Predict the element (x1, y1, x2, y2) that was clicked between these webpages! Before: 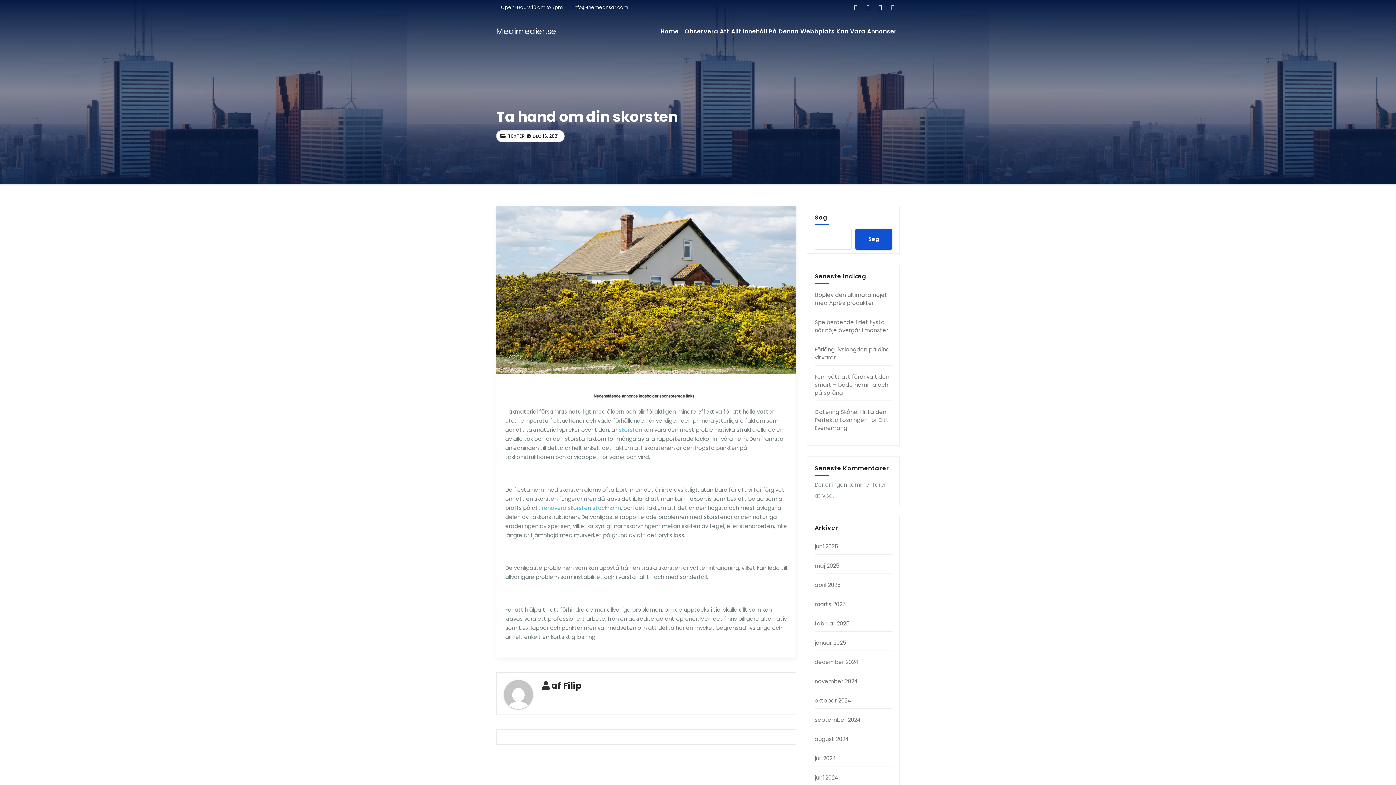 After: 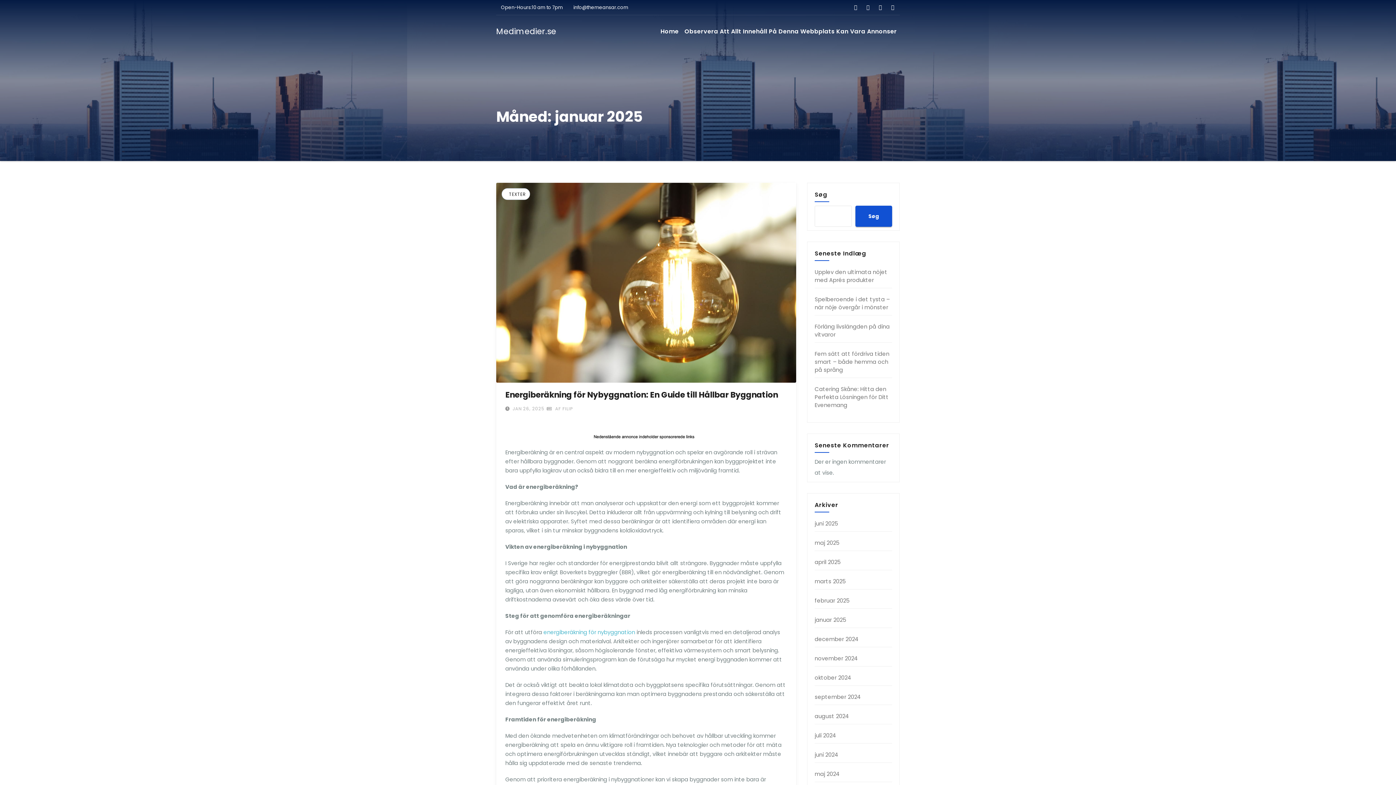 Action: bbox: (814, 639, 846, 646) label: januar 2025